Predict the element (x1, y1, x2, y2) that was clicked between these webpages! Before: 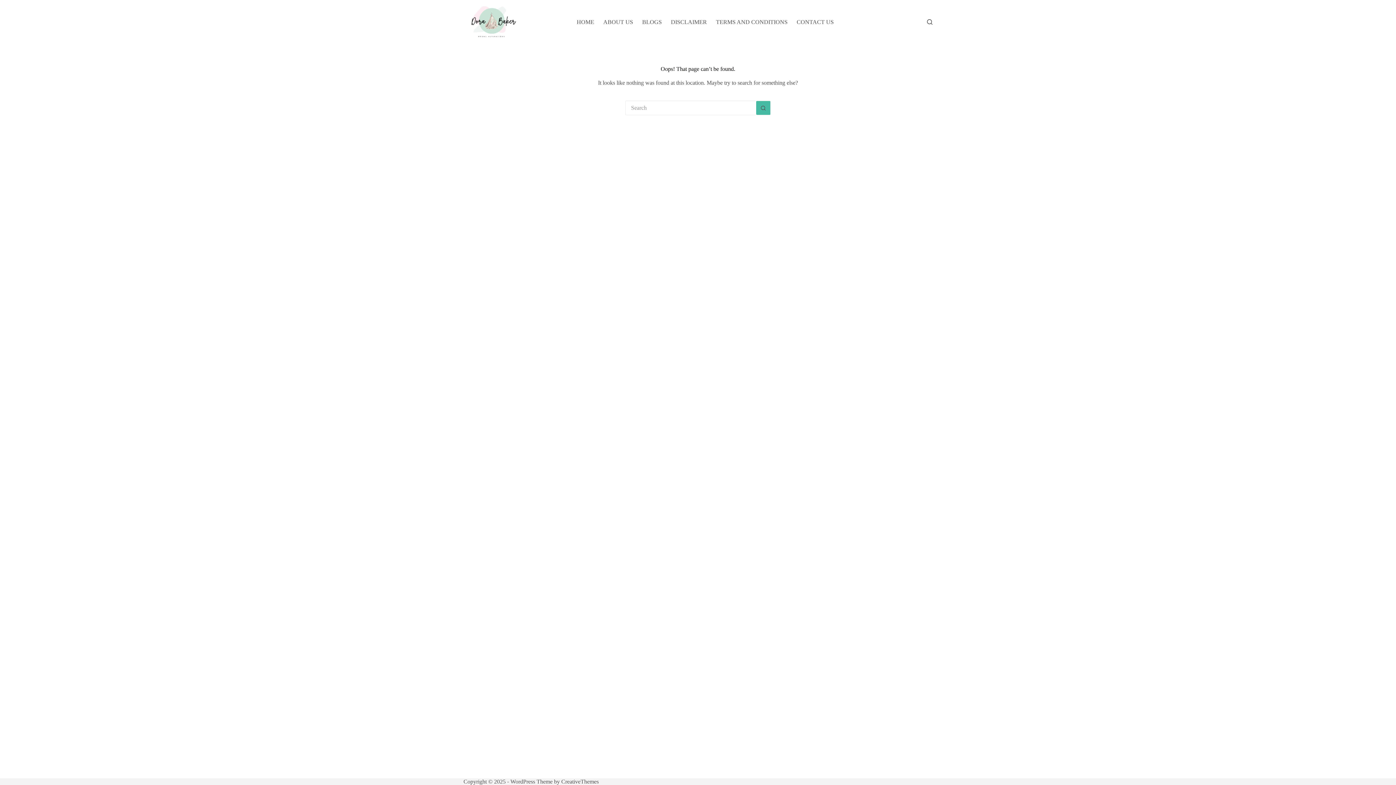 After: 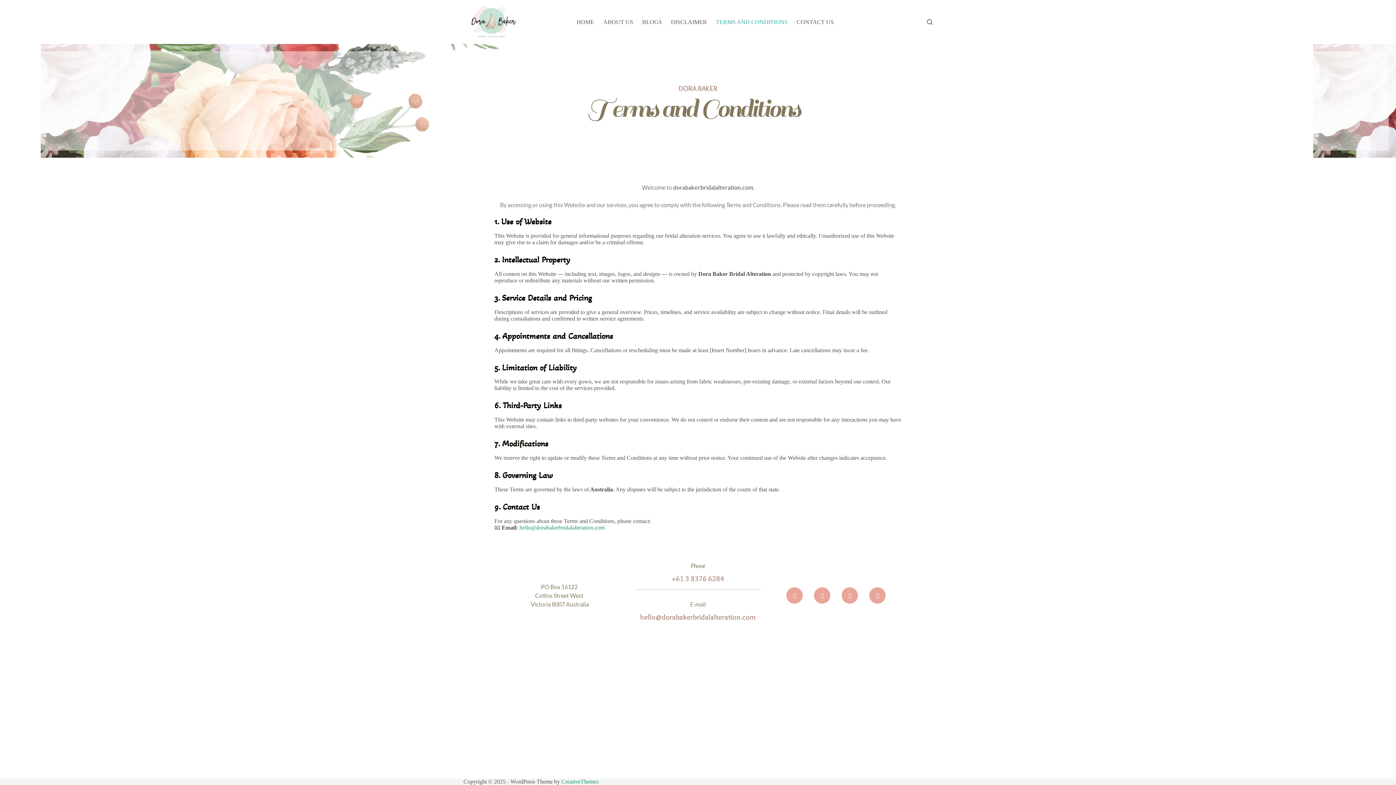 Action: bbox: (711, 0, 792, 44) label: TERMS AND CONDITIONS